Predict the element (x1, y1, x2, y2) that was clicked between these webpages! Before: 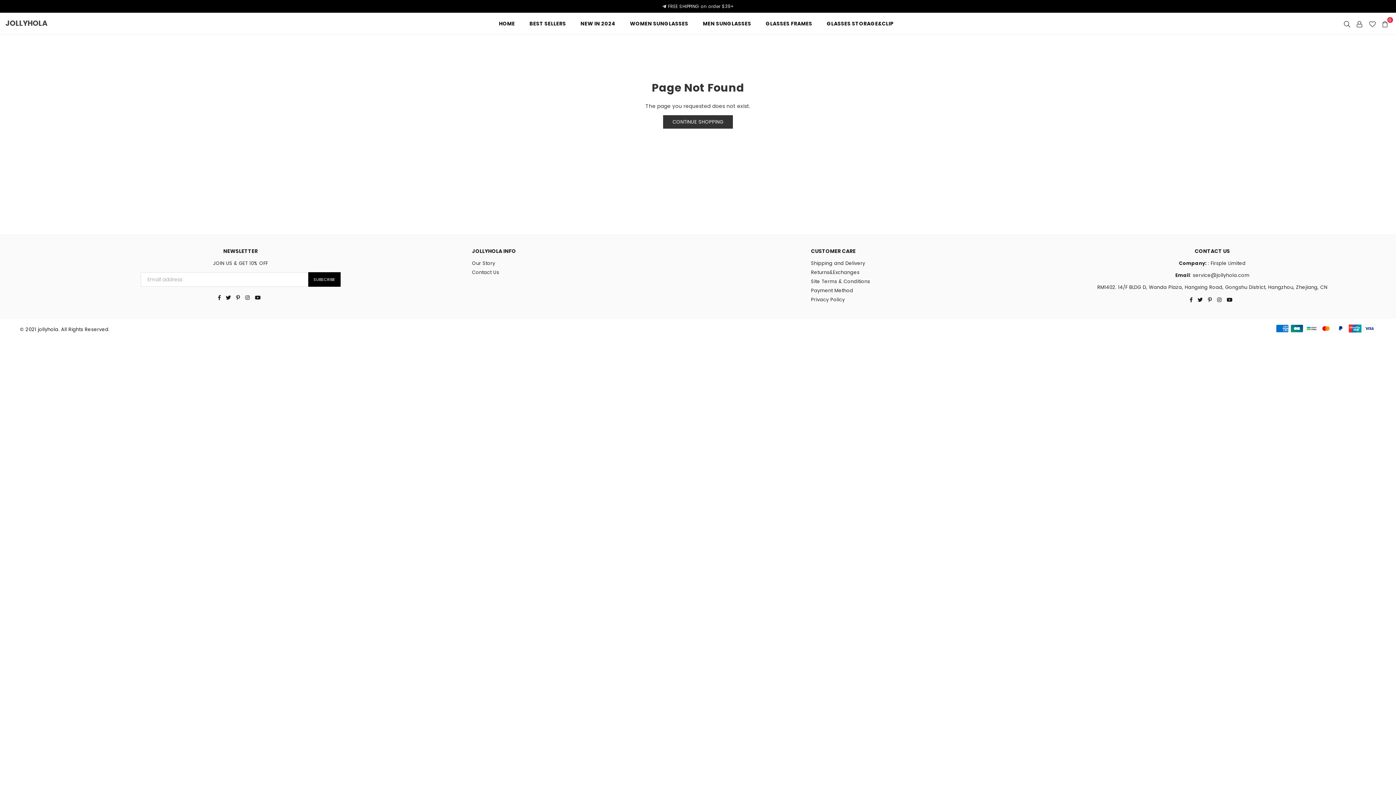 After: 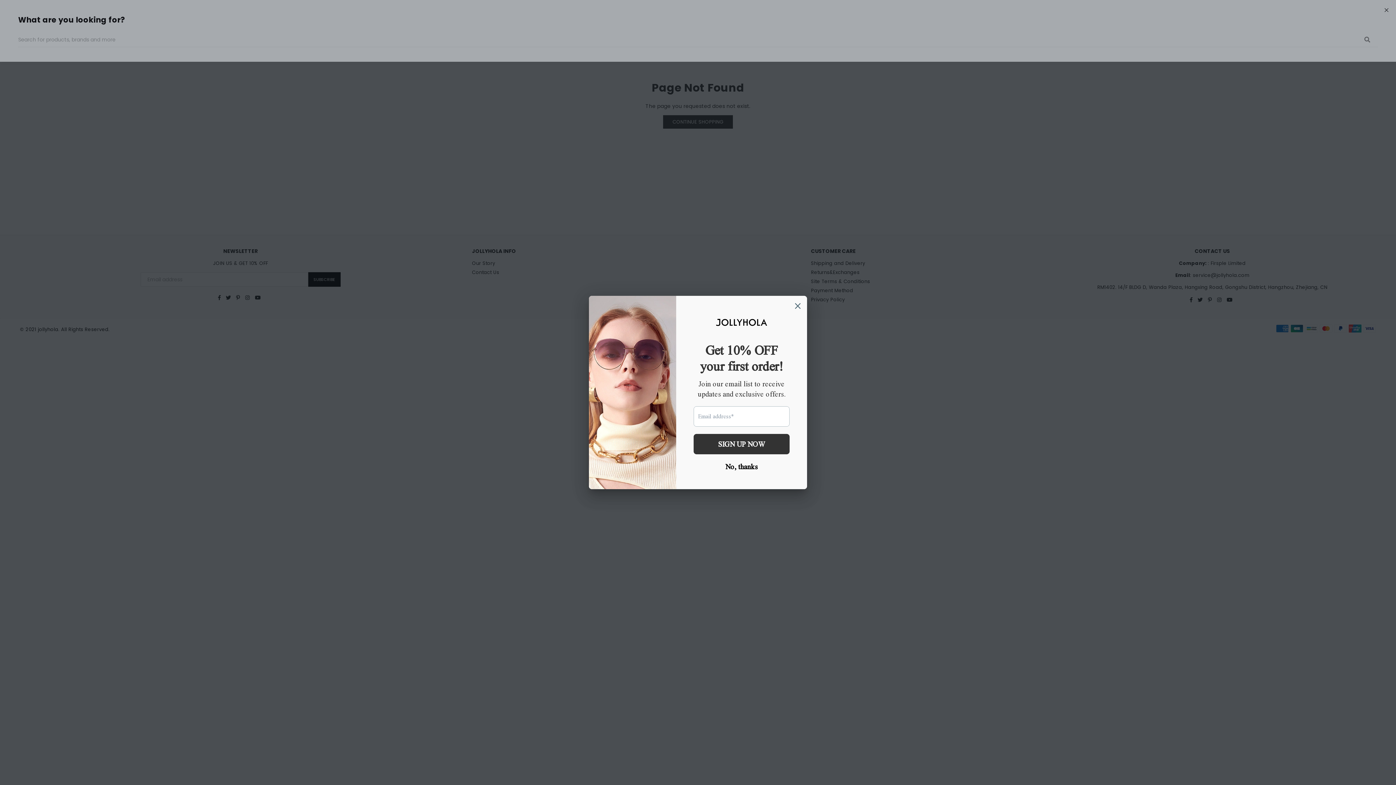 Action: bbox: (1341, 18, 1353, 29)